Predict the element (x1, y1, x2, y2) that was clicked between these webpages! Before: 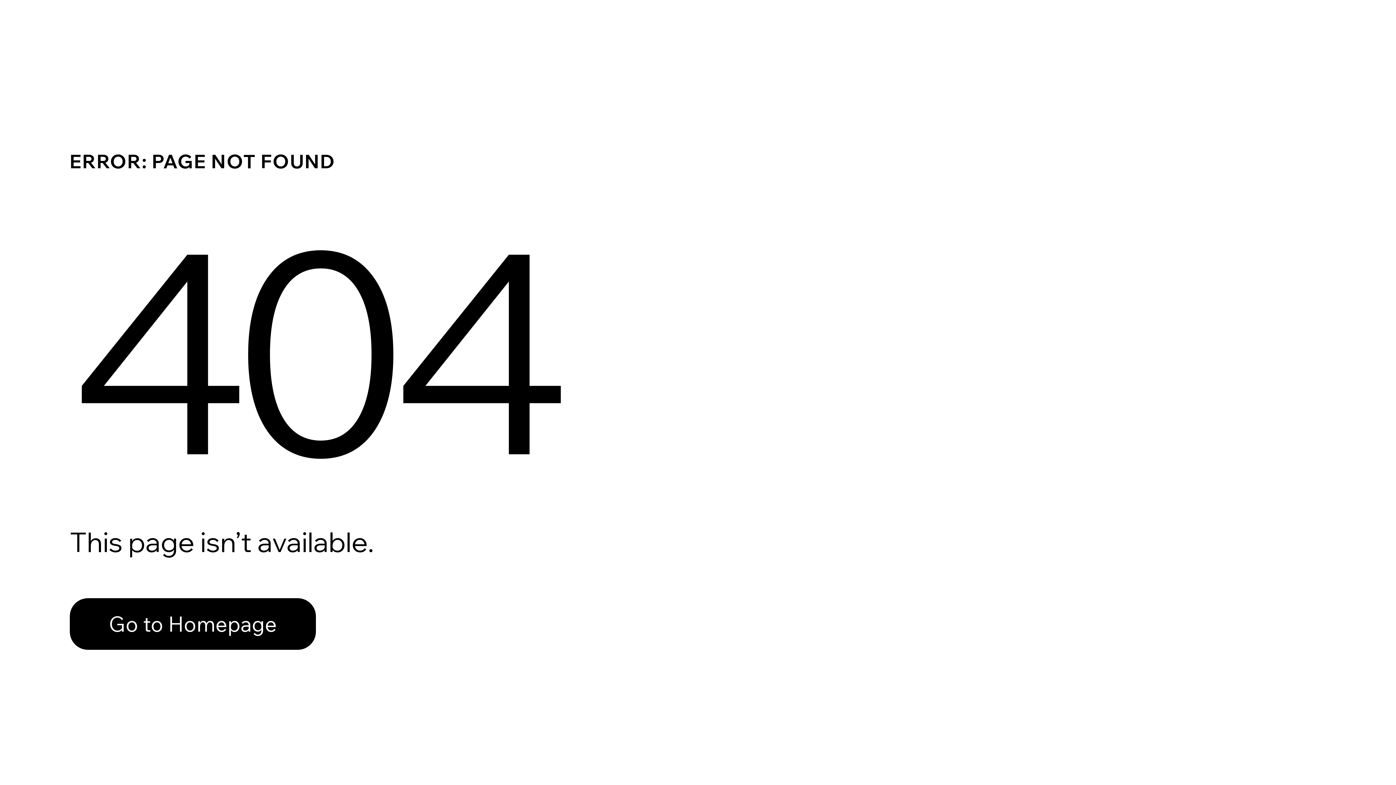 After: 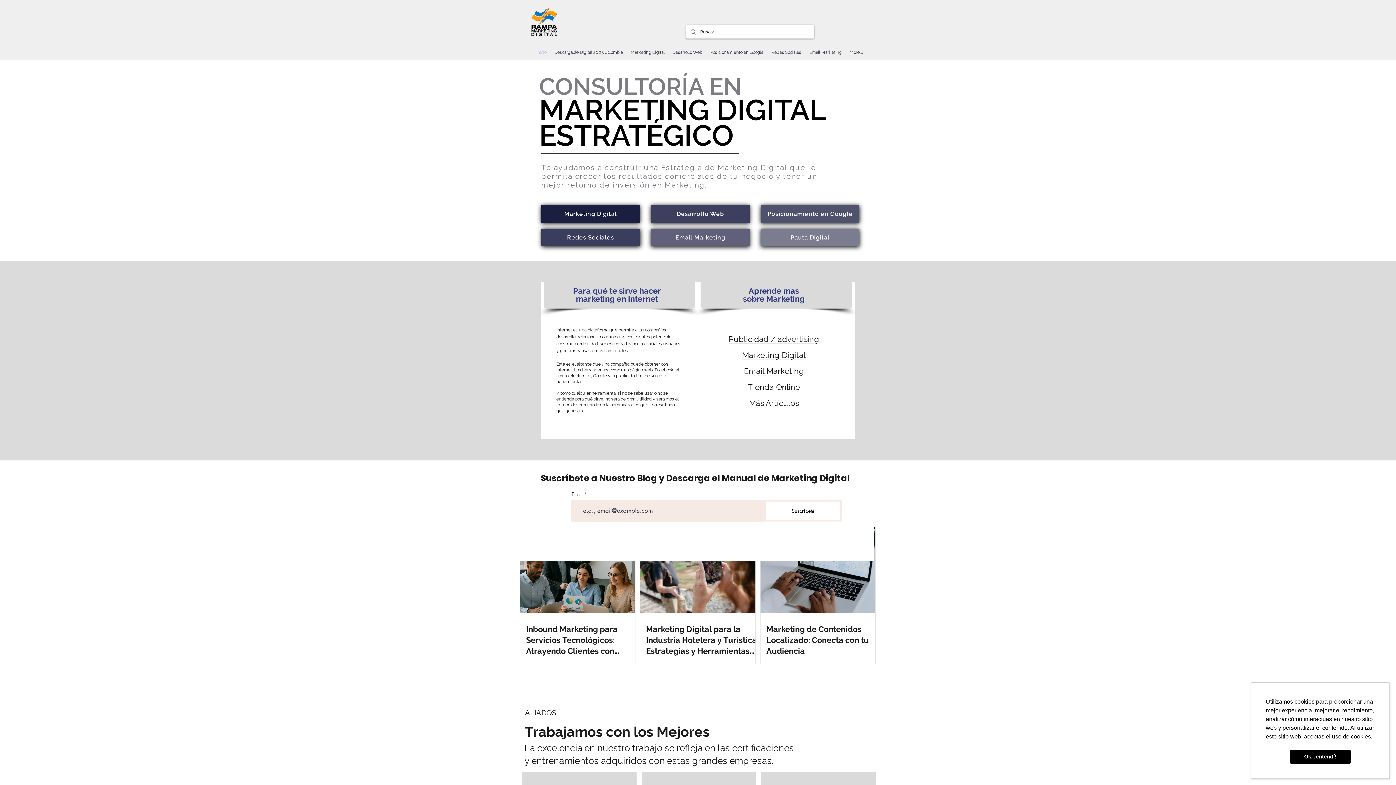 Action: label: Go to Homepage bbox: (69, 598, 316, 650)